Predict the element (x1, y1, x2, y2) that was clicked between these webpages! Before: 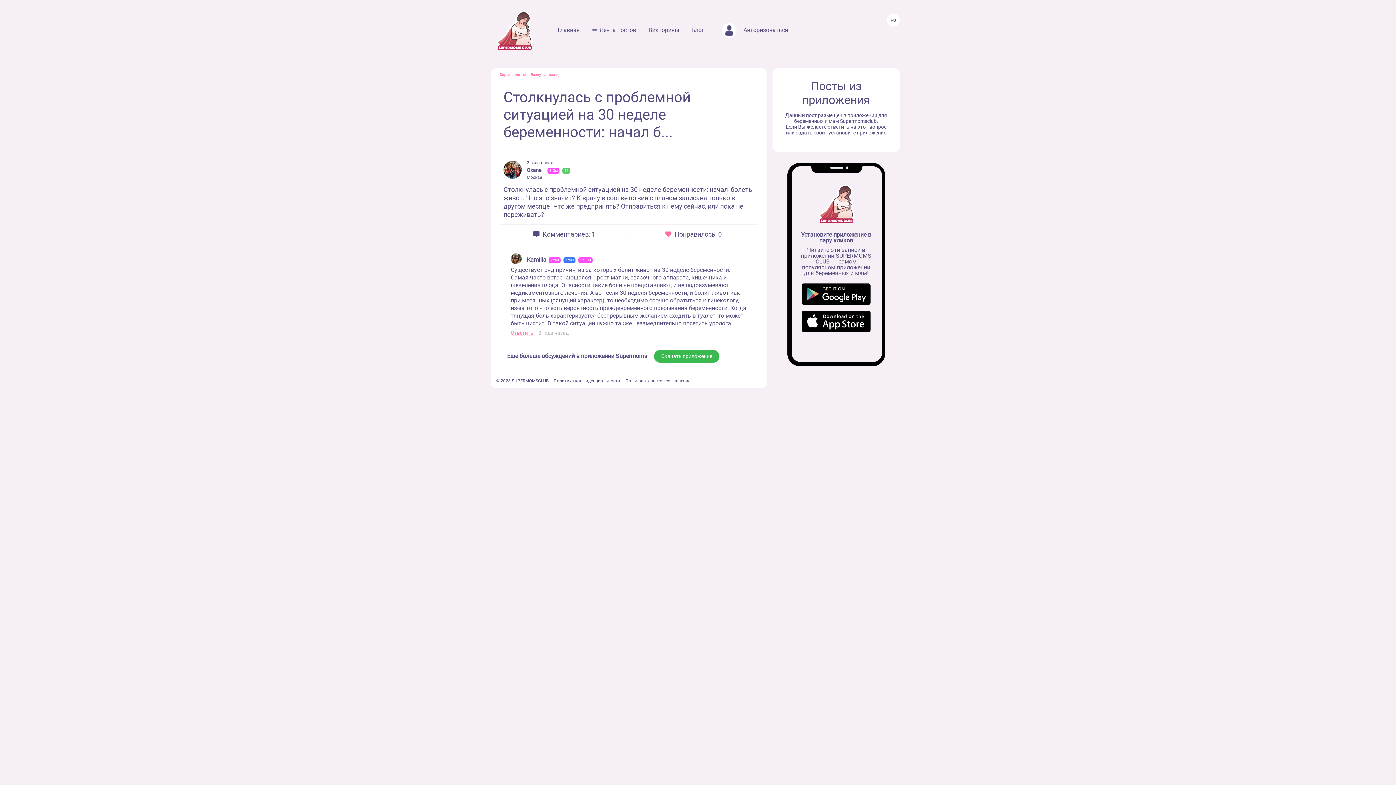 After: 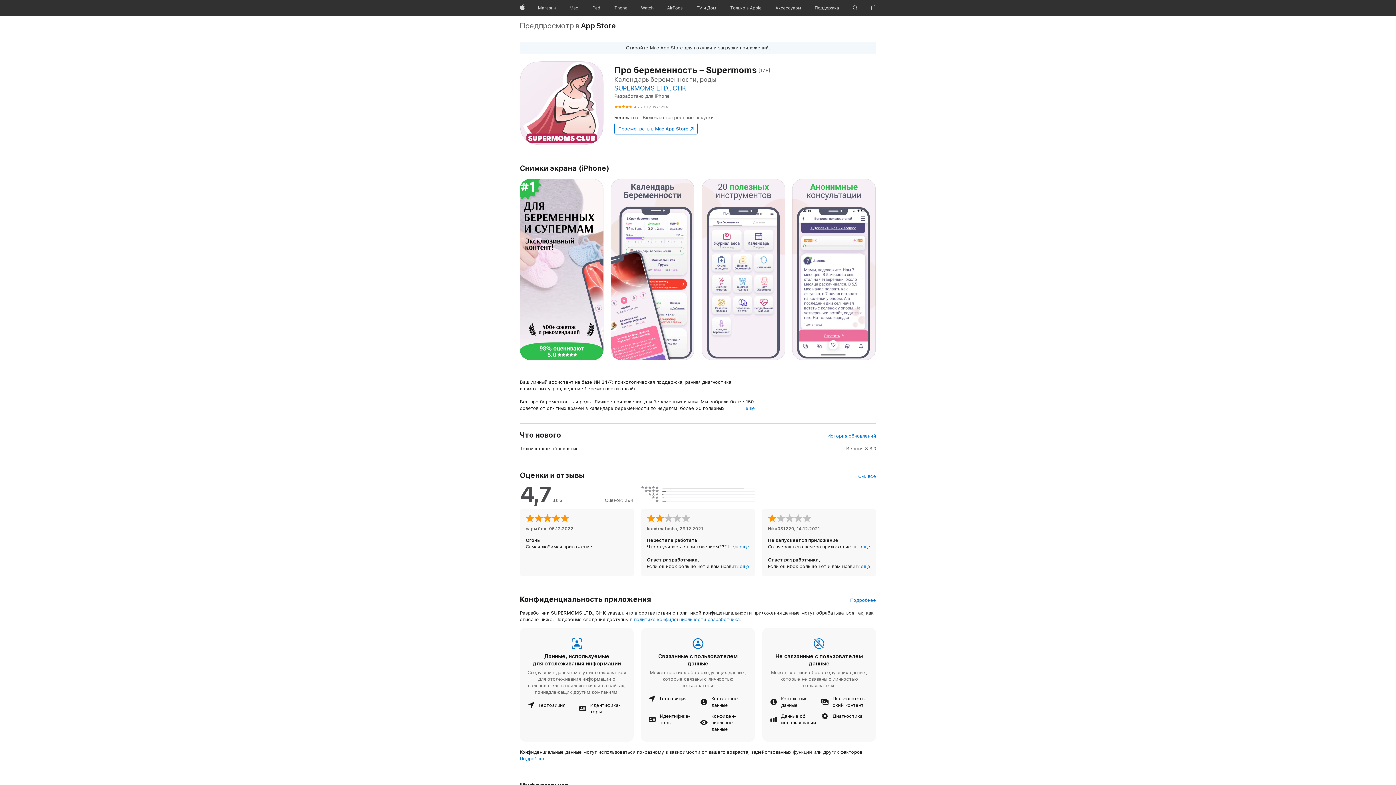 Action: bbox: (648, 352, 725, 359) label: Скачать приложение